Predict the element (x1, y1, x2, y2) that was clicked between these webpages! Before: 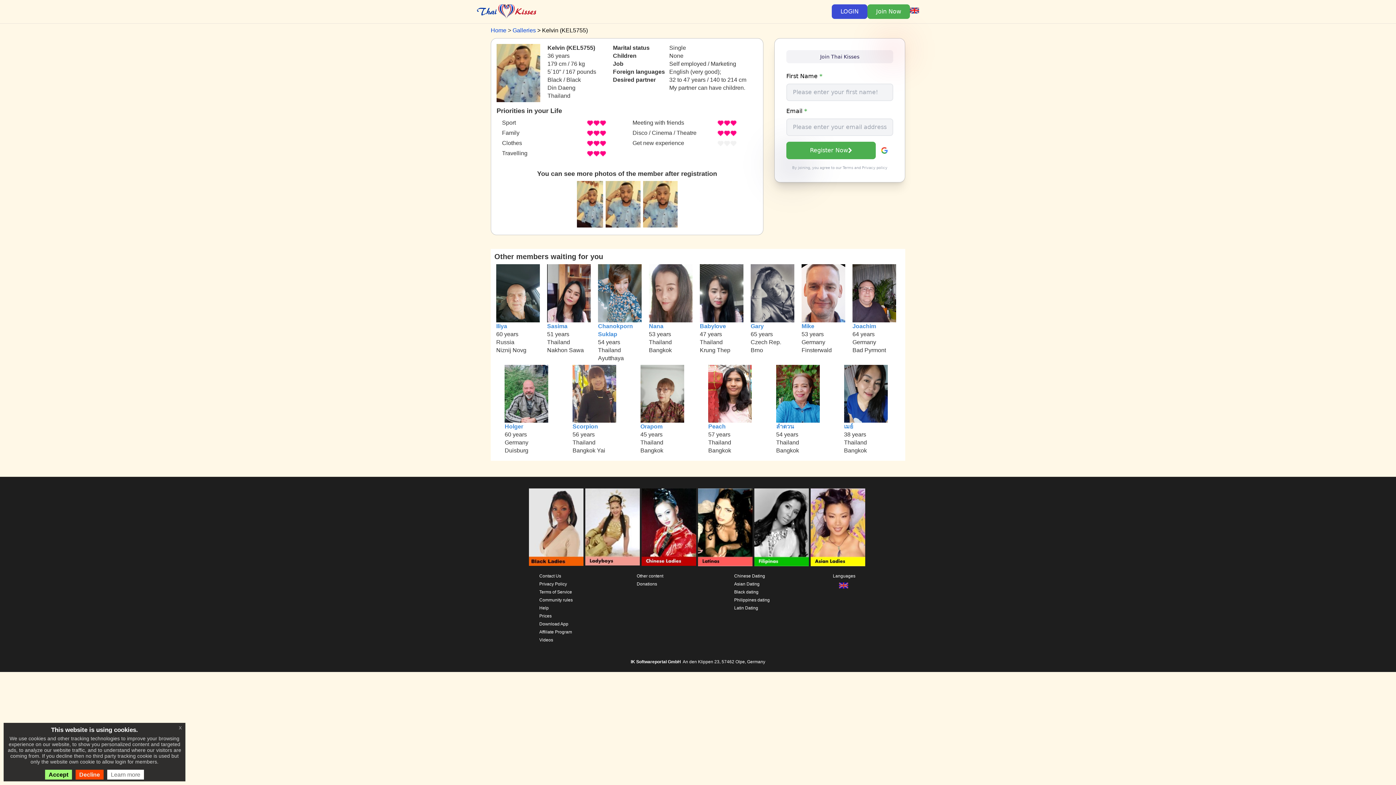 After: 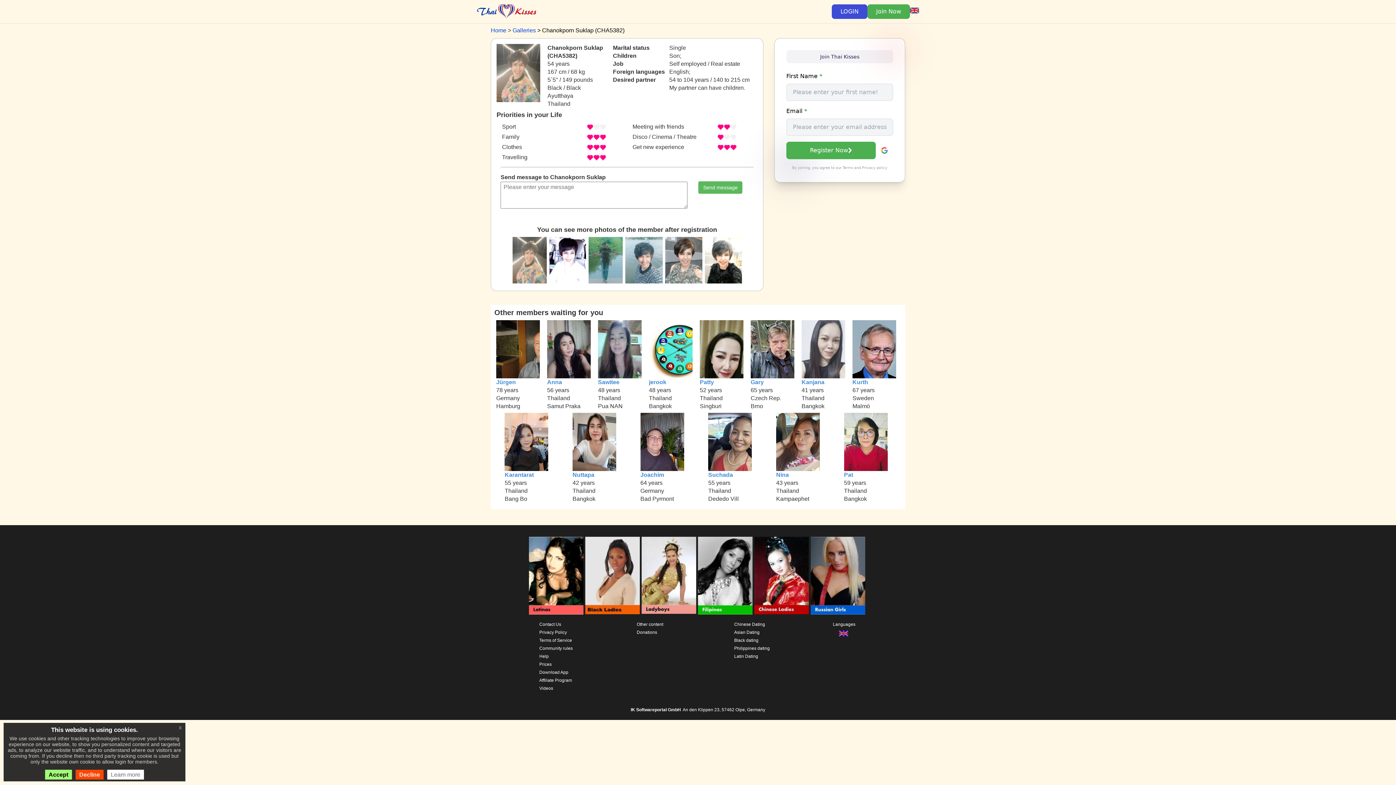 Action: bbox: (598, 264, 641, 322)